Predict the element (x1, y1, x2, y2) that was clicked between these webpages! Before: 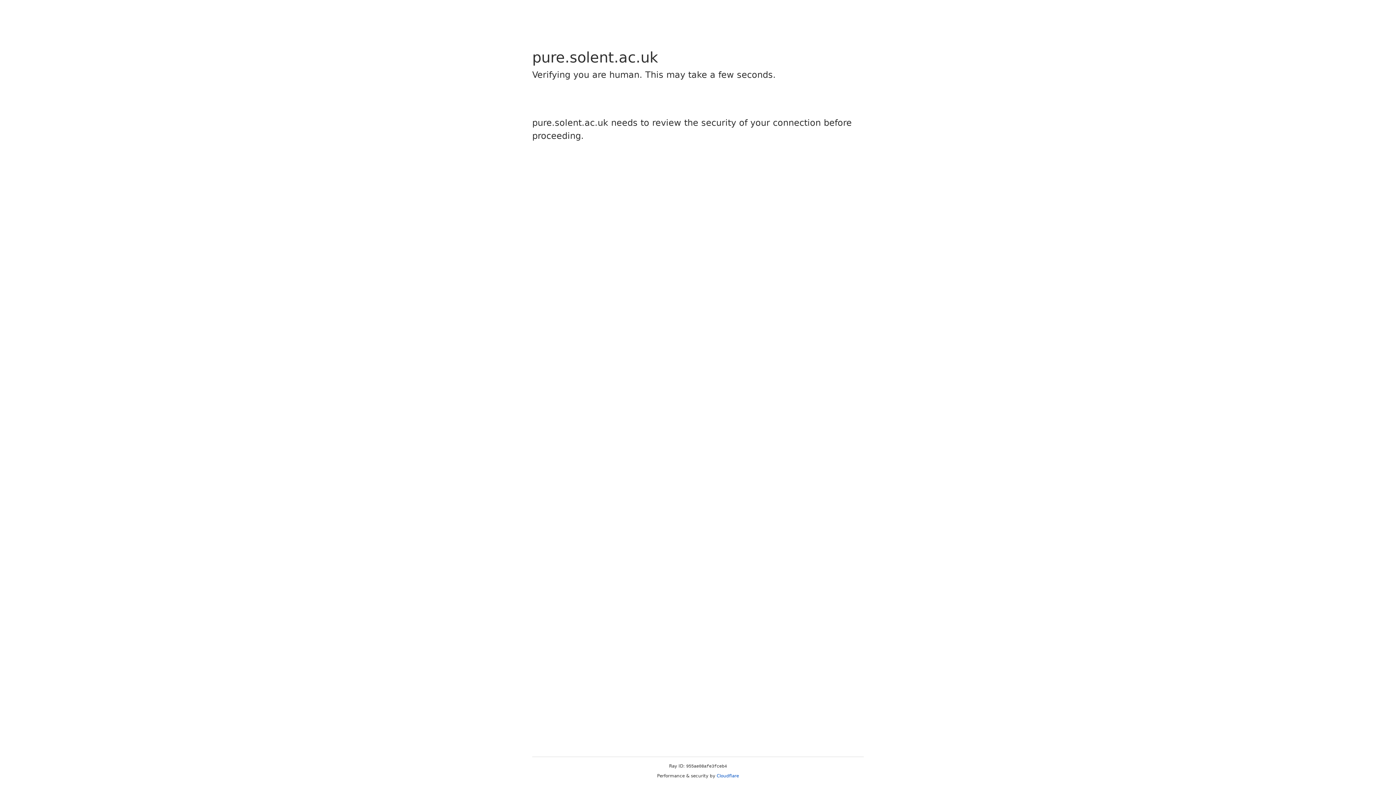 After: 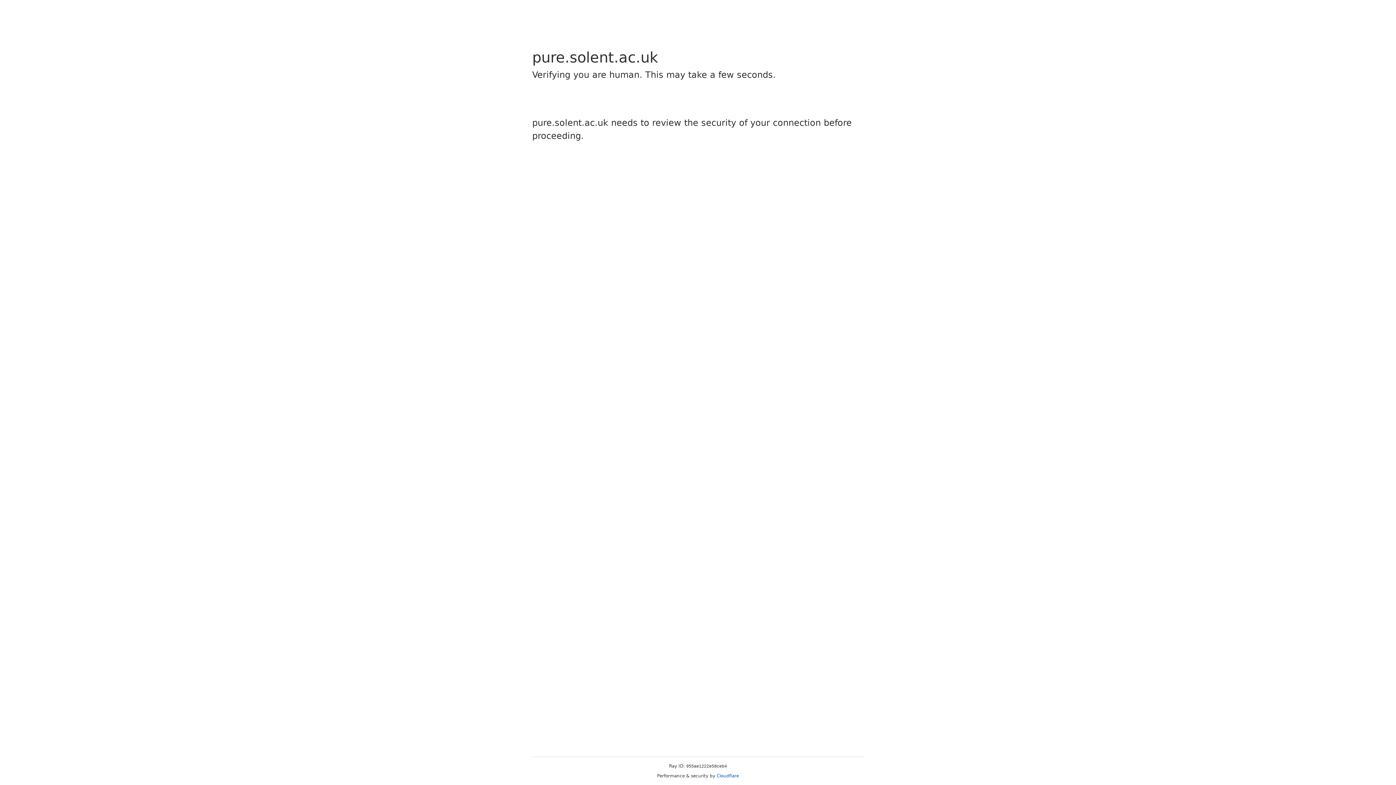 Action: bbox: (716, 773, 739, 778) label: Cloudflare